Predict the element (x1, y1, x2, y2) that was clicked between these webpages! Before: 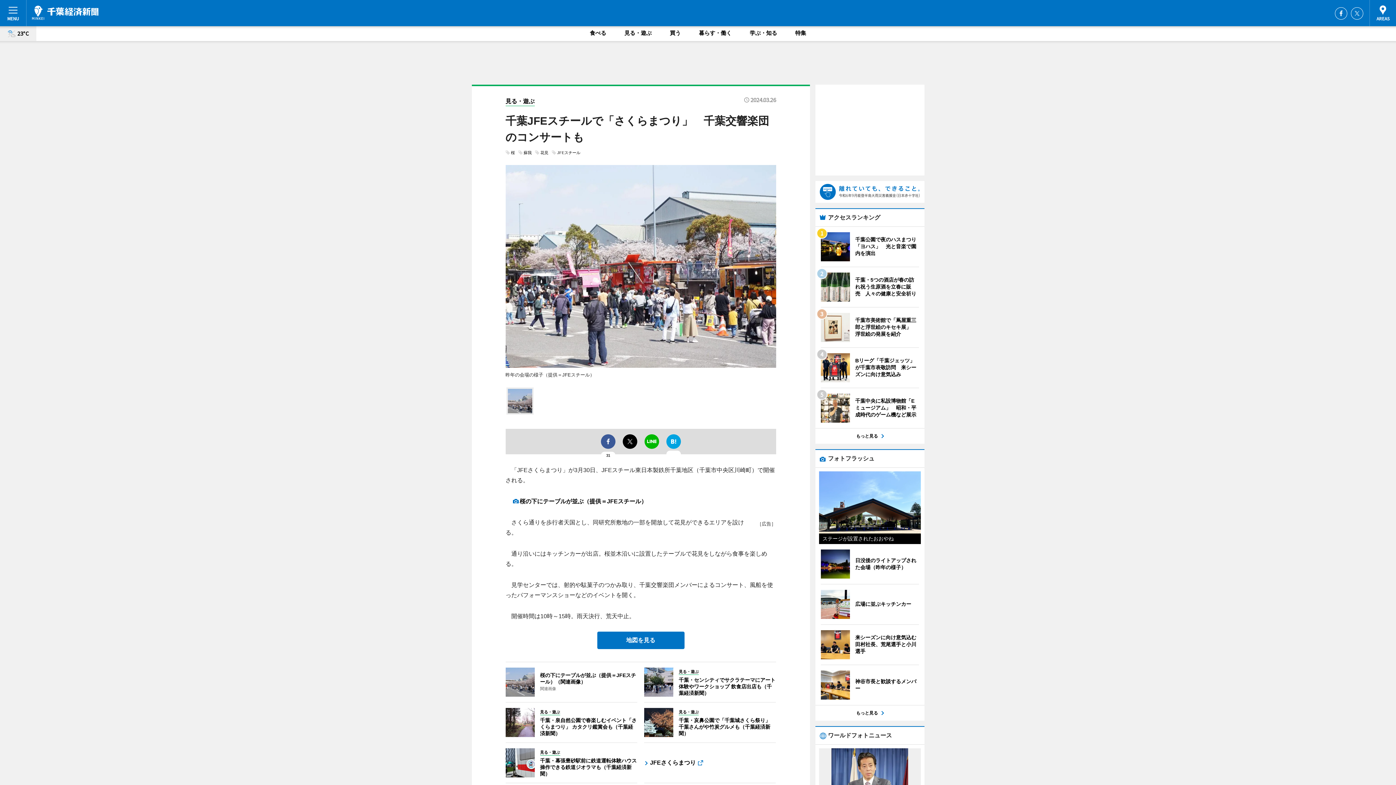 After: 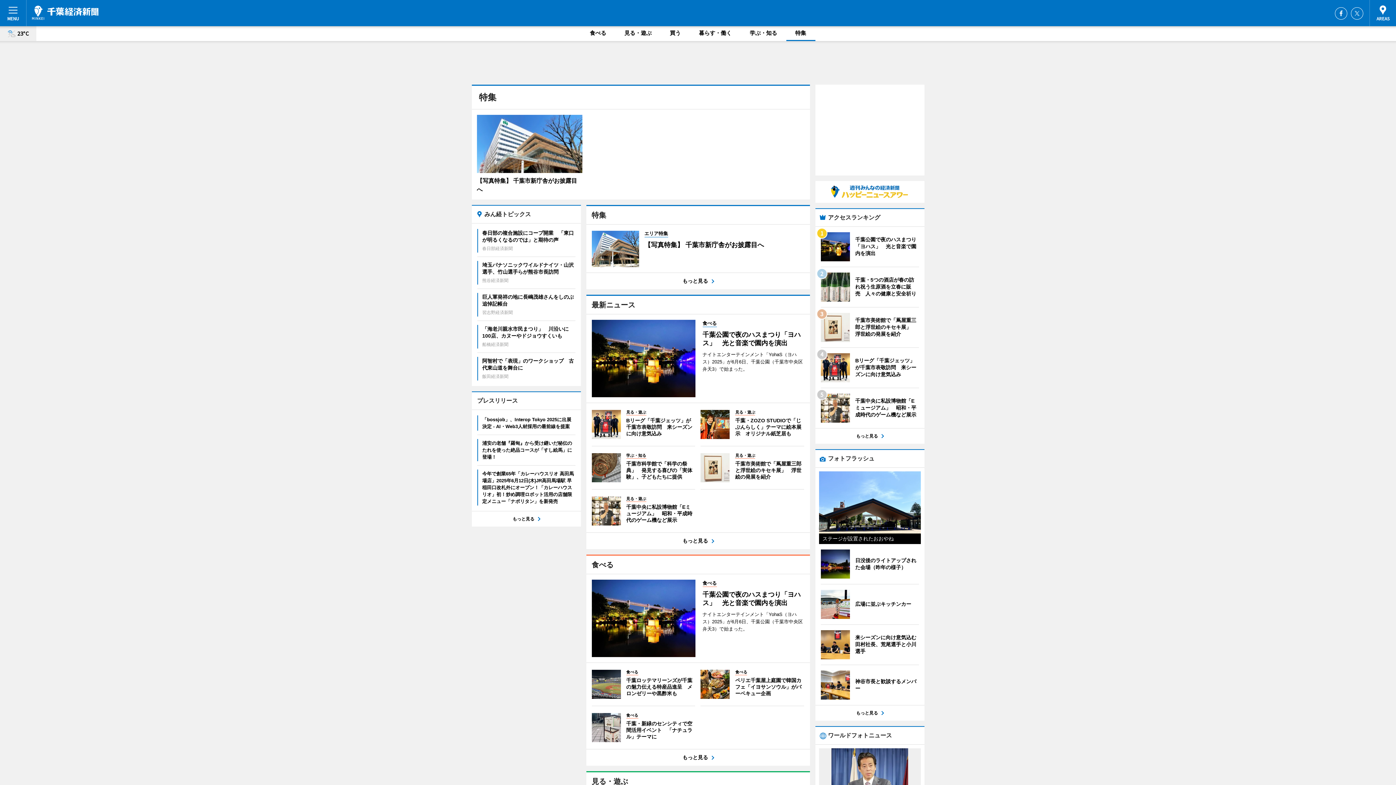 Action: label: 特集 bbox: (786, 26, 815, 41)